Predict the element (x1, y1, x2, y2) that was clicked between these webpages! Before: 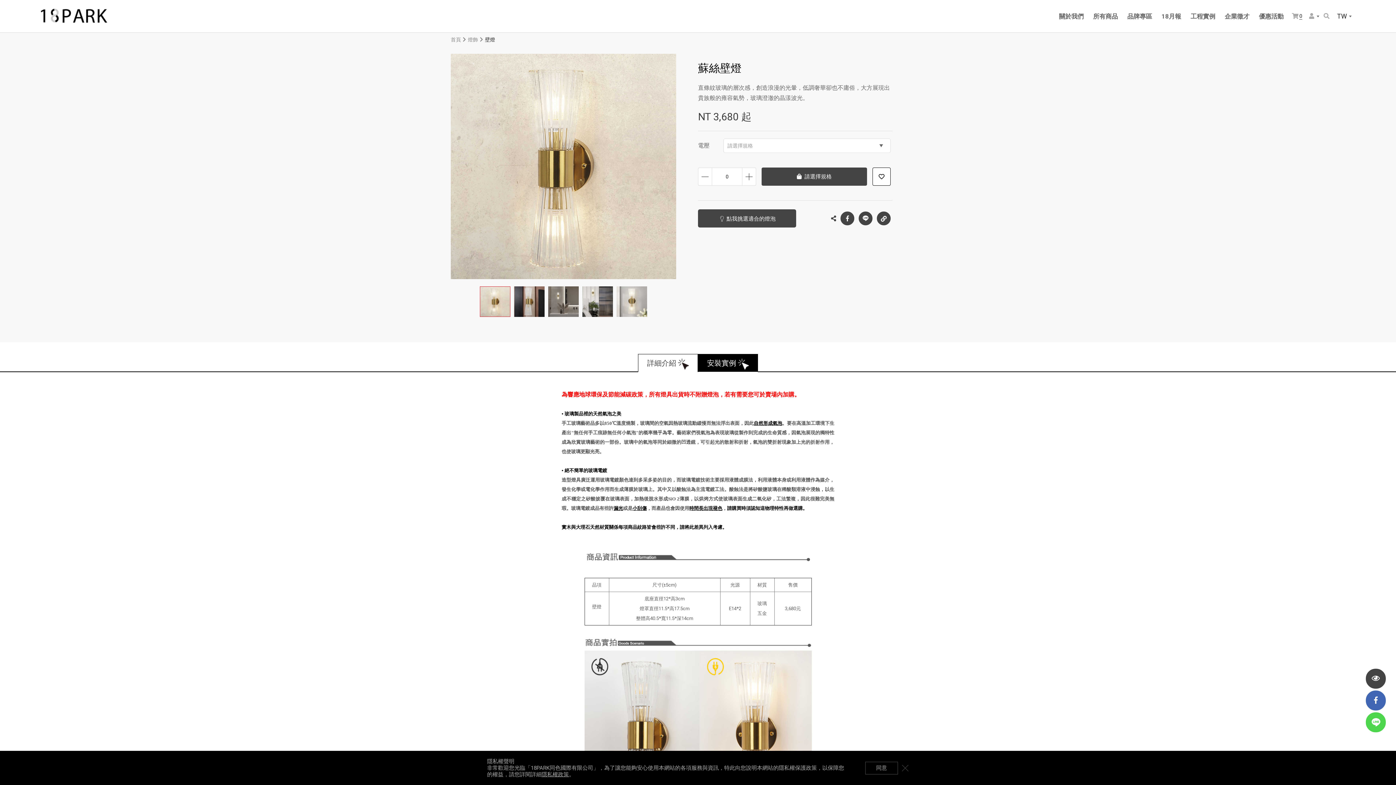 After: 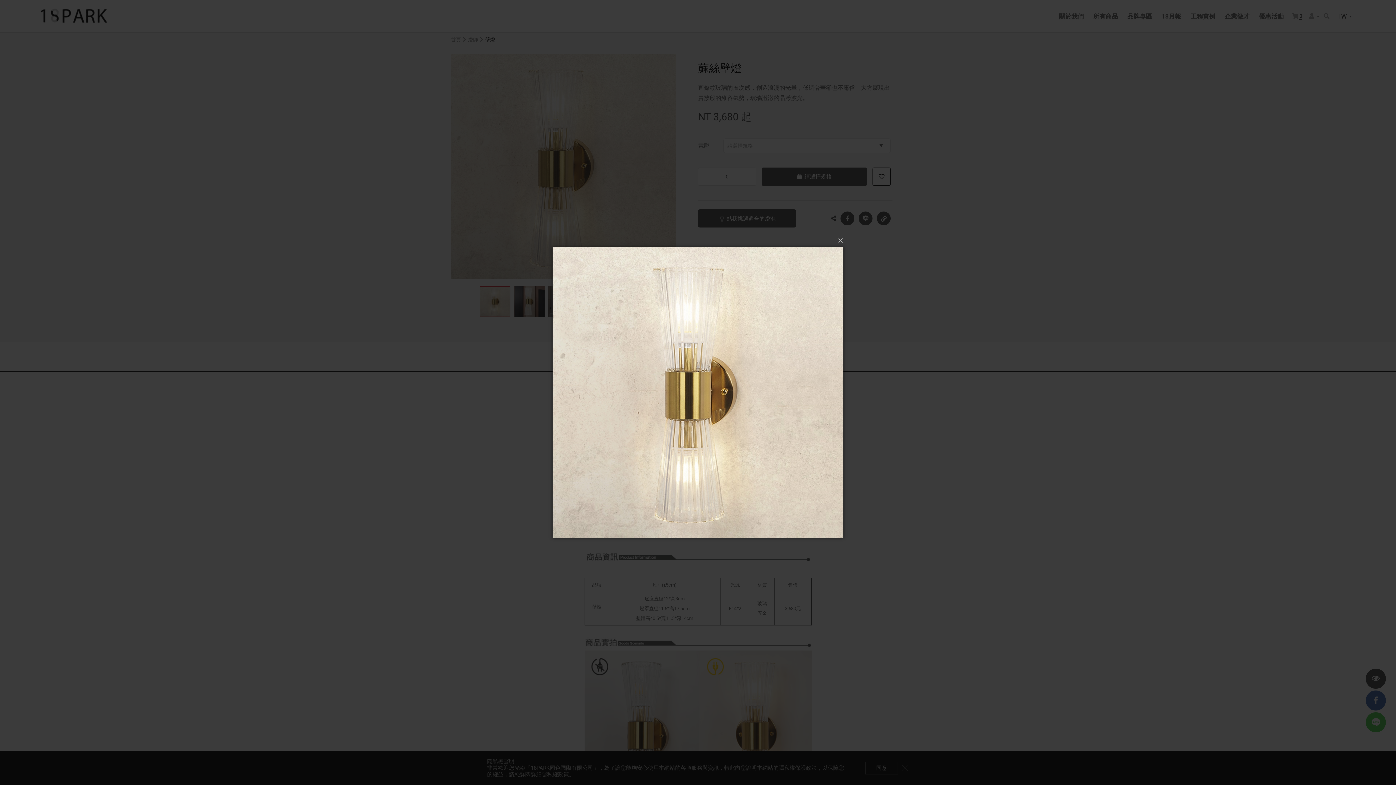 Action: bbox: (450, 53, 676, 279)